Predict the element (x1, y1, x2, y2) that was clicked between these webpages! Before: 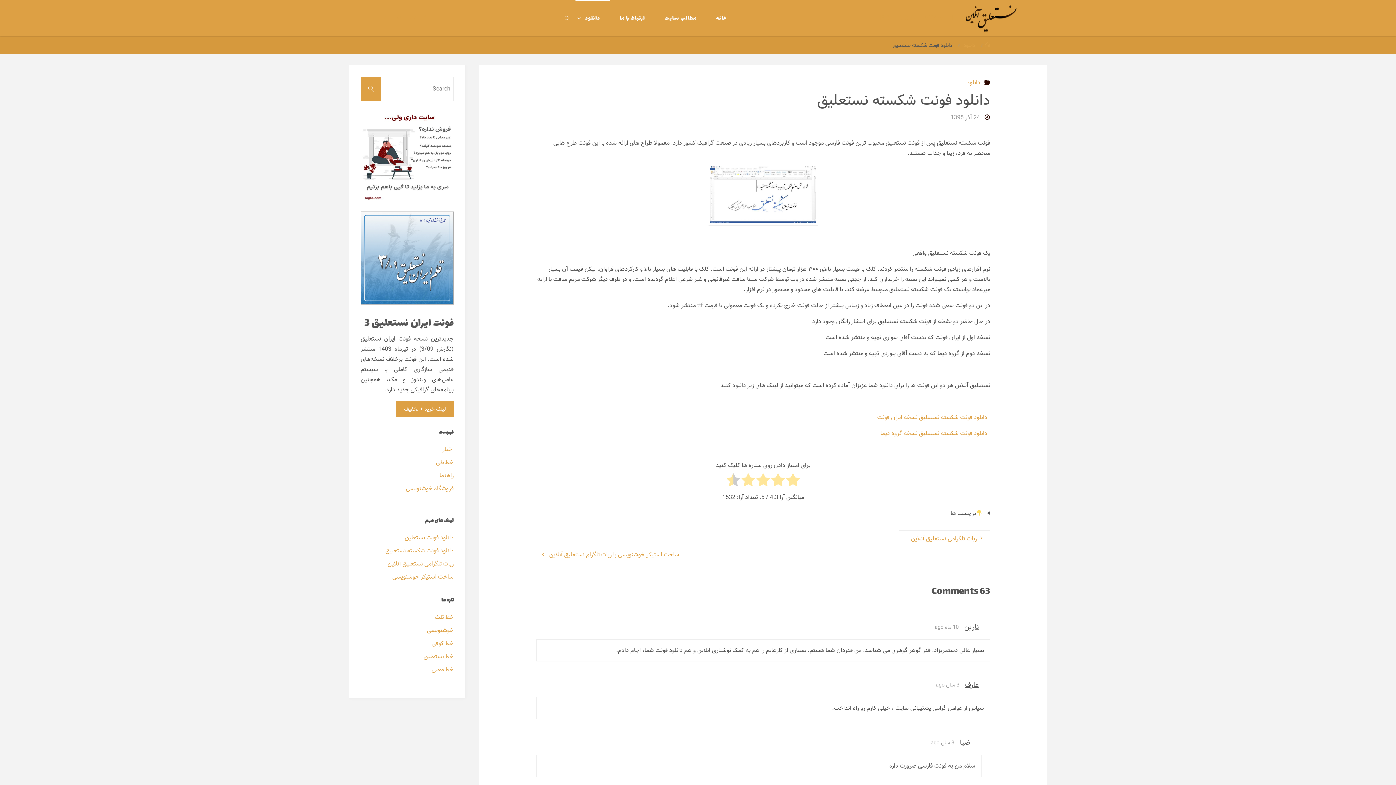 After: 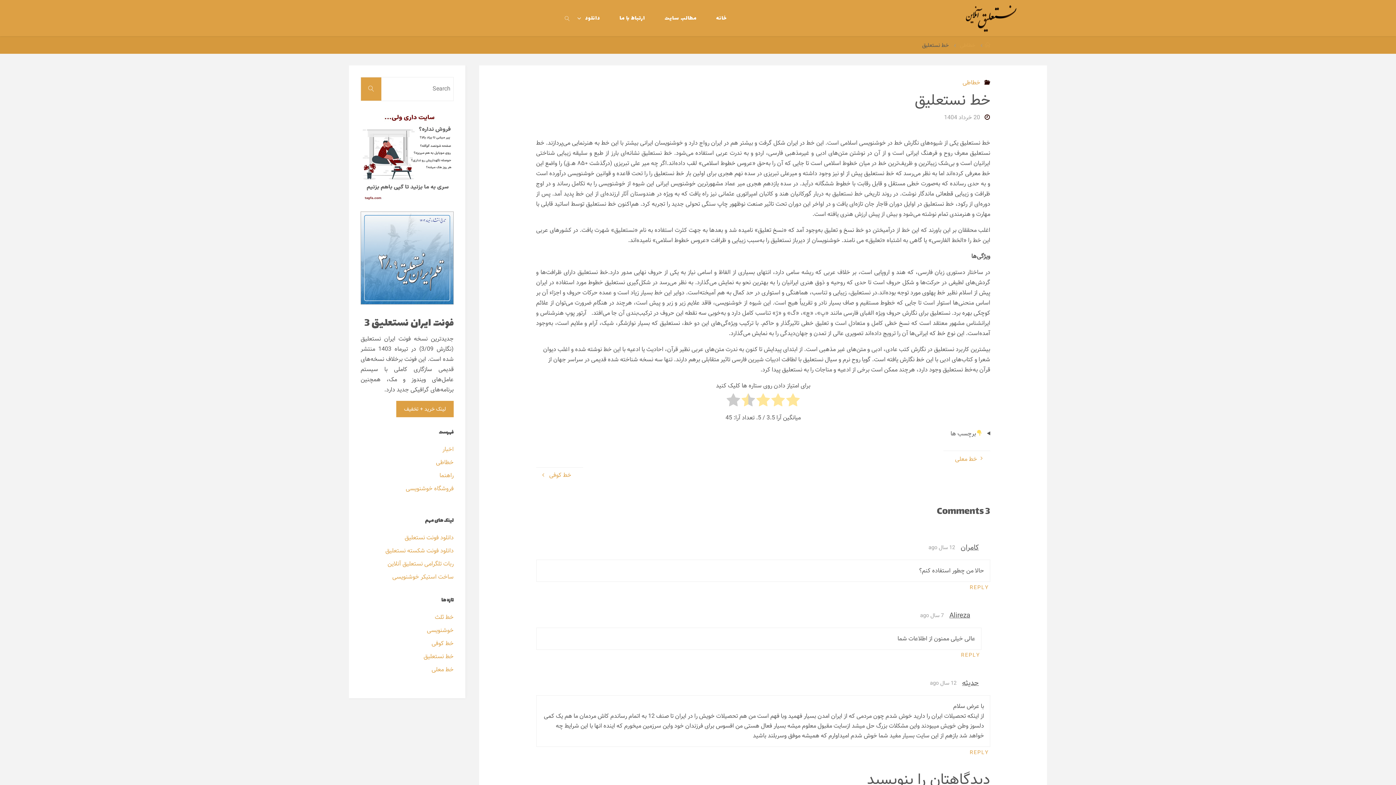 Action: label: خط نستعلیق bbox: (423, 652, 453, 661)